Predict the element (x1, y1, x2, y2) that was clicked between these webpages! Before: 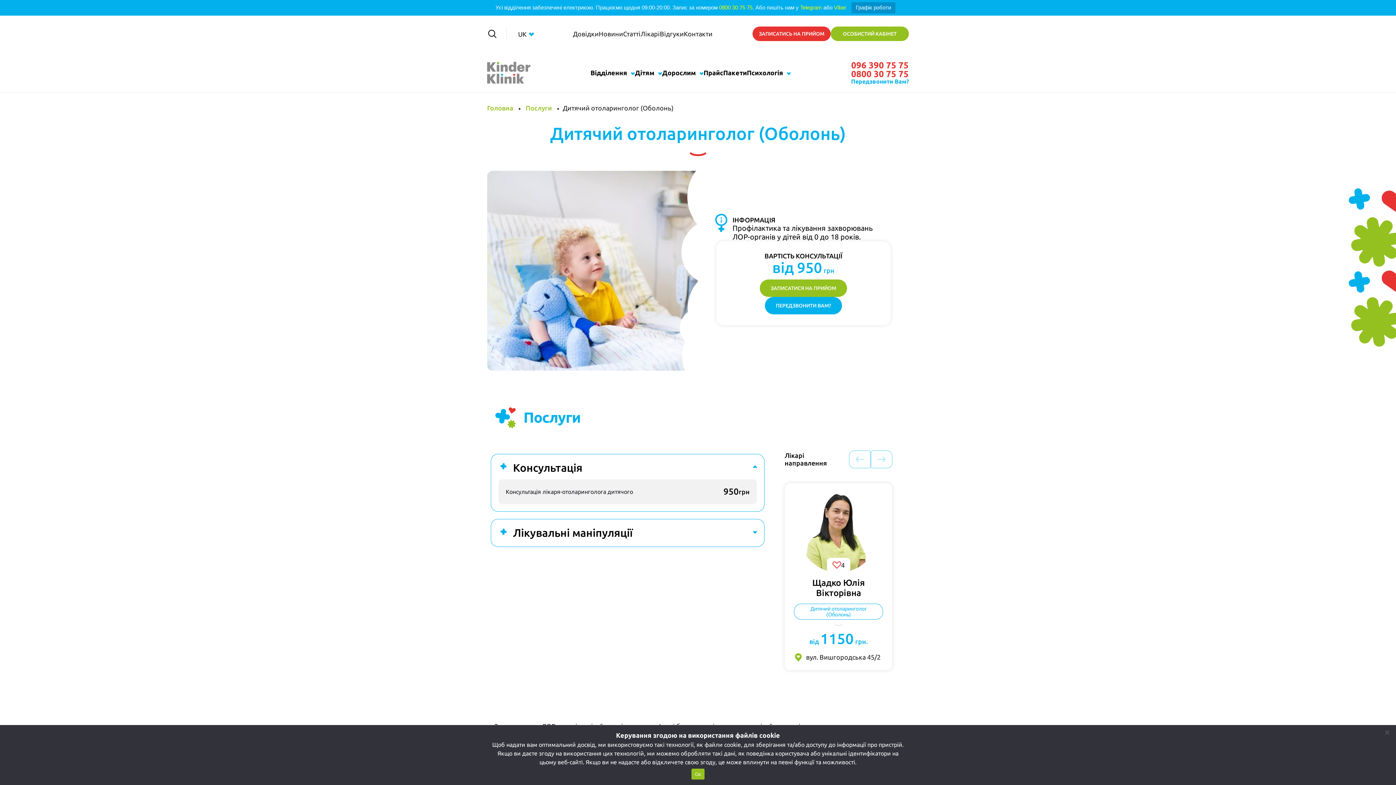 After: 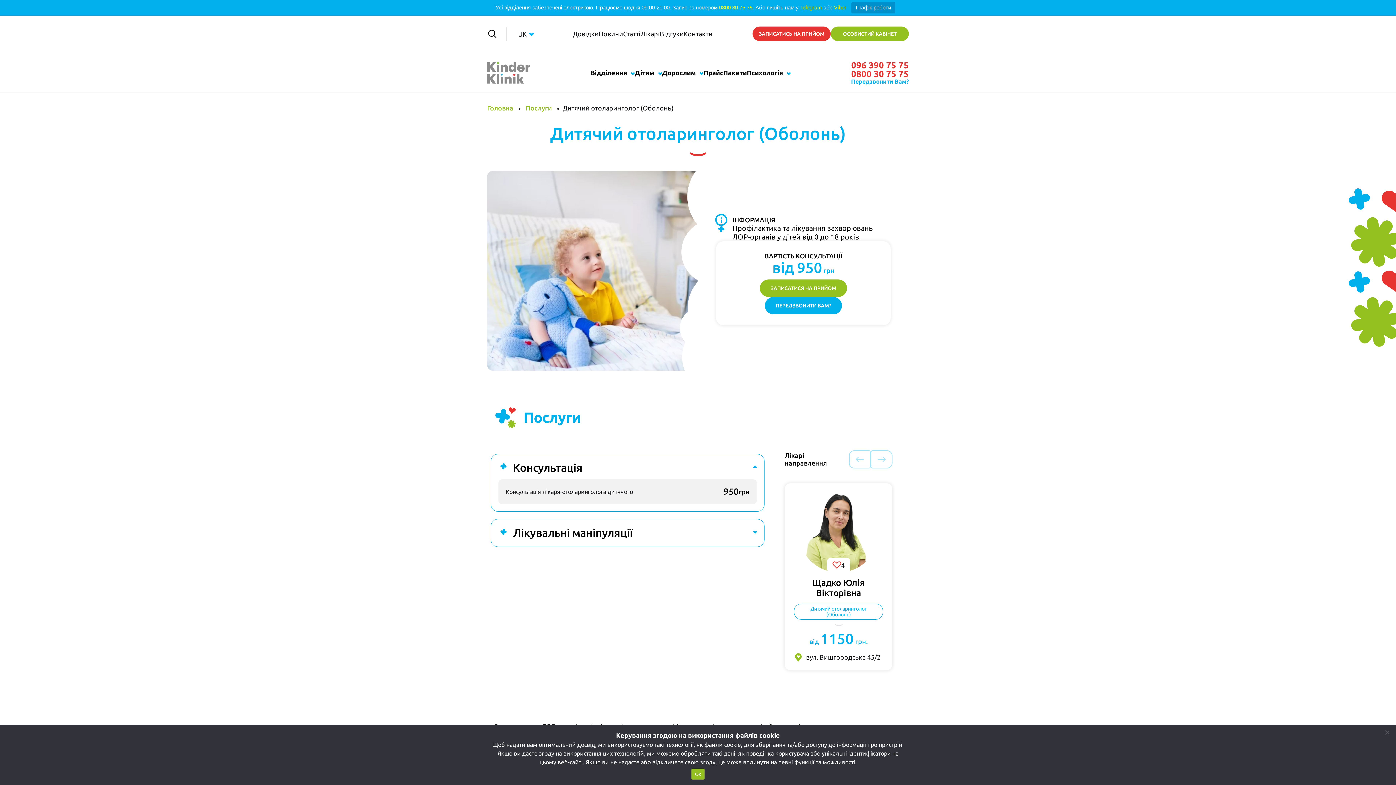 Action: bbox: (784, 451, 836, 467) label: Лікарі направлення